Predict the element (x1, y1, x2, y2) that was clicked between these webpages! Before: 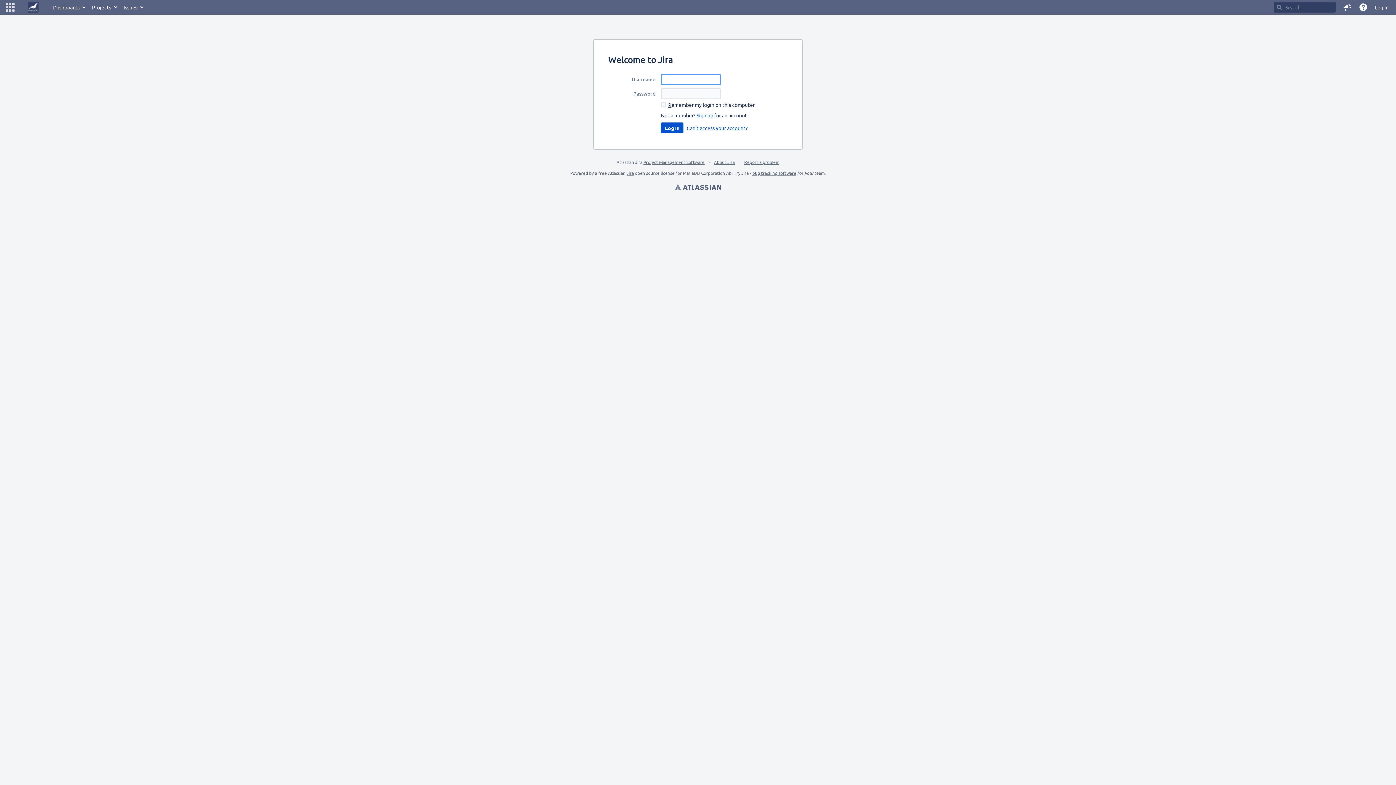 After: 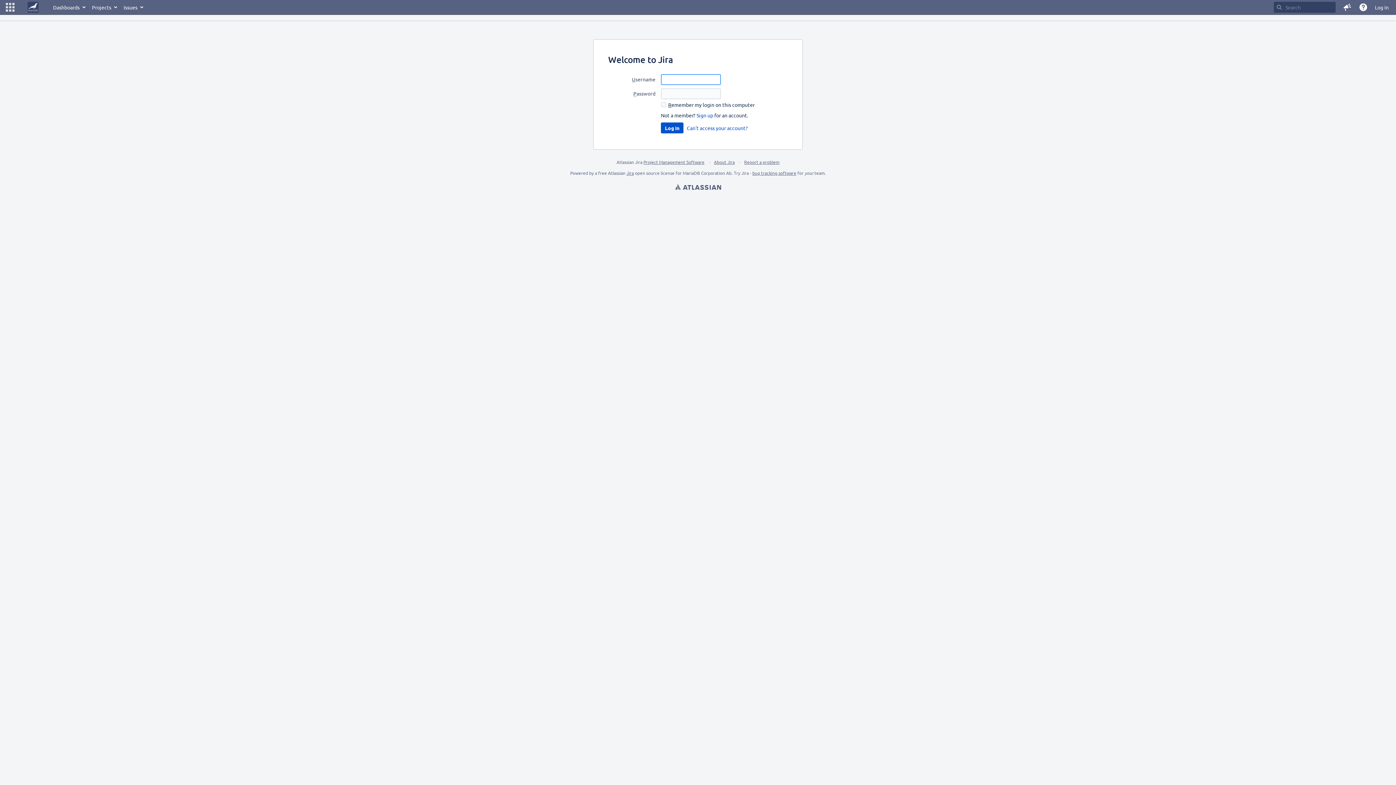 Action: label: Log In bbox: (1371, 0, 1392, 14)